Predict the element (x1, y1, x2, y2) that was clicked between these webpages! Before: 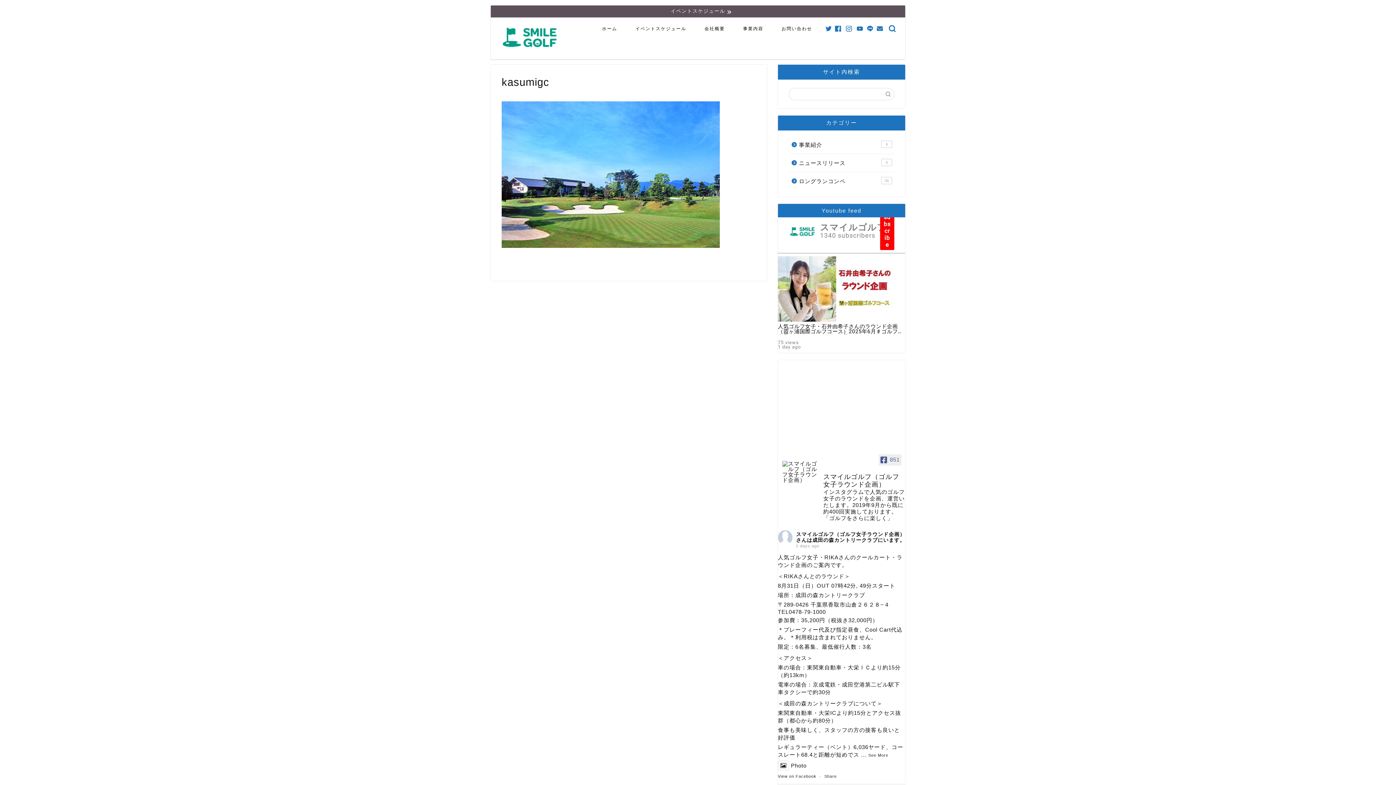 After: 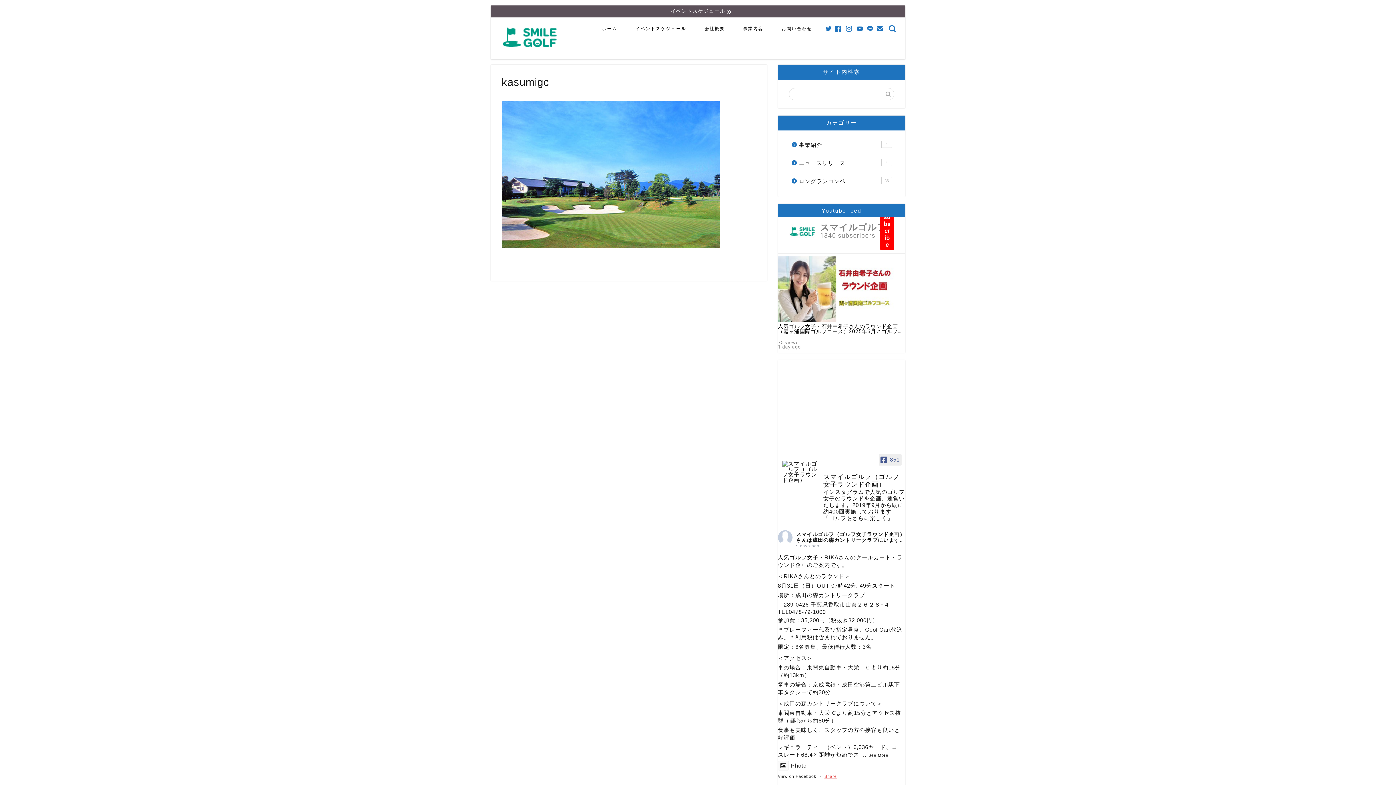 Action: bbox: (824, 774, 837, 778) label: Share